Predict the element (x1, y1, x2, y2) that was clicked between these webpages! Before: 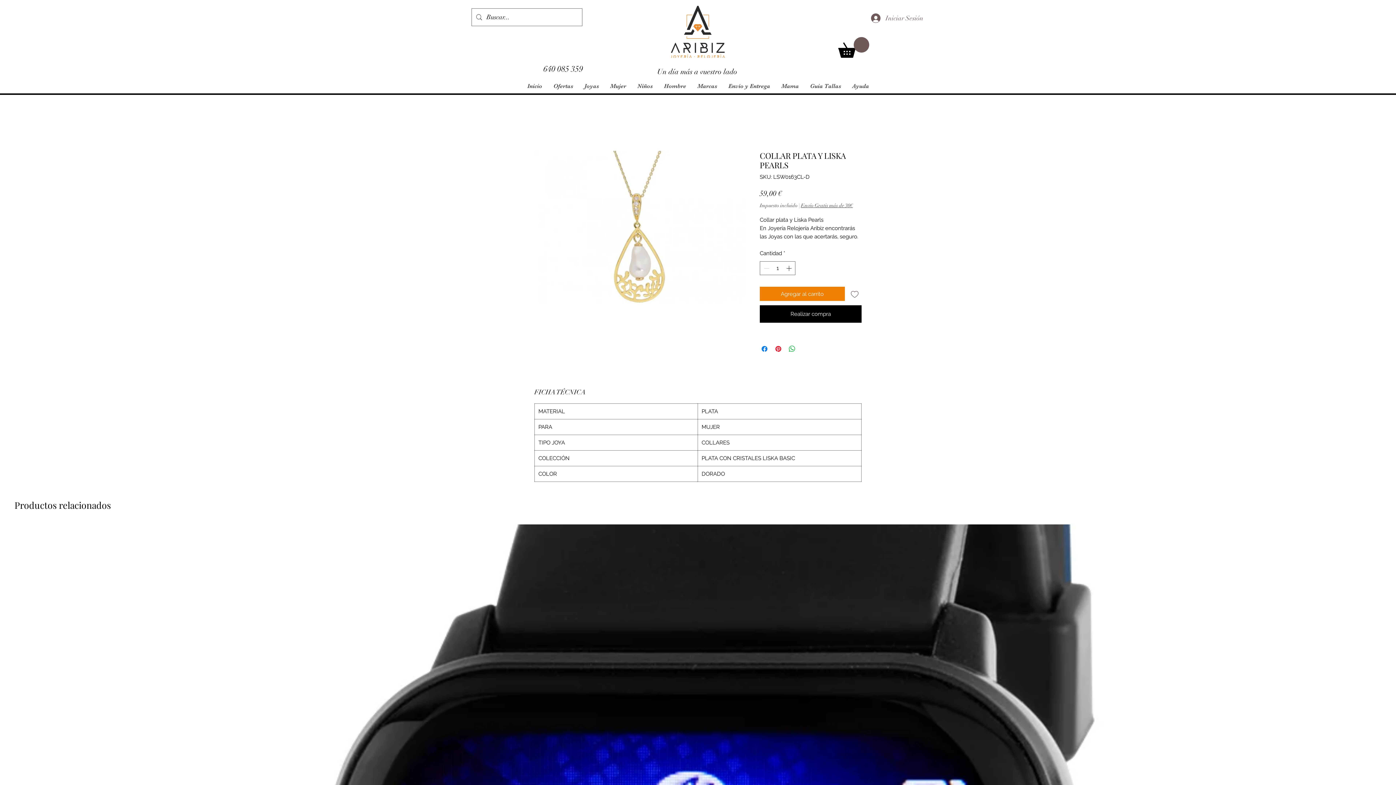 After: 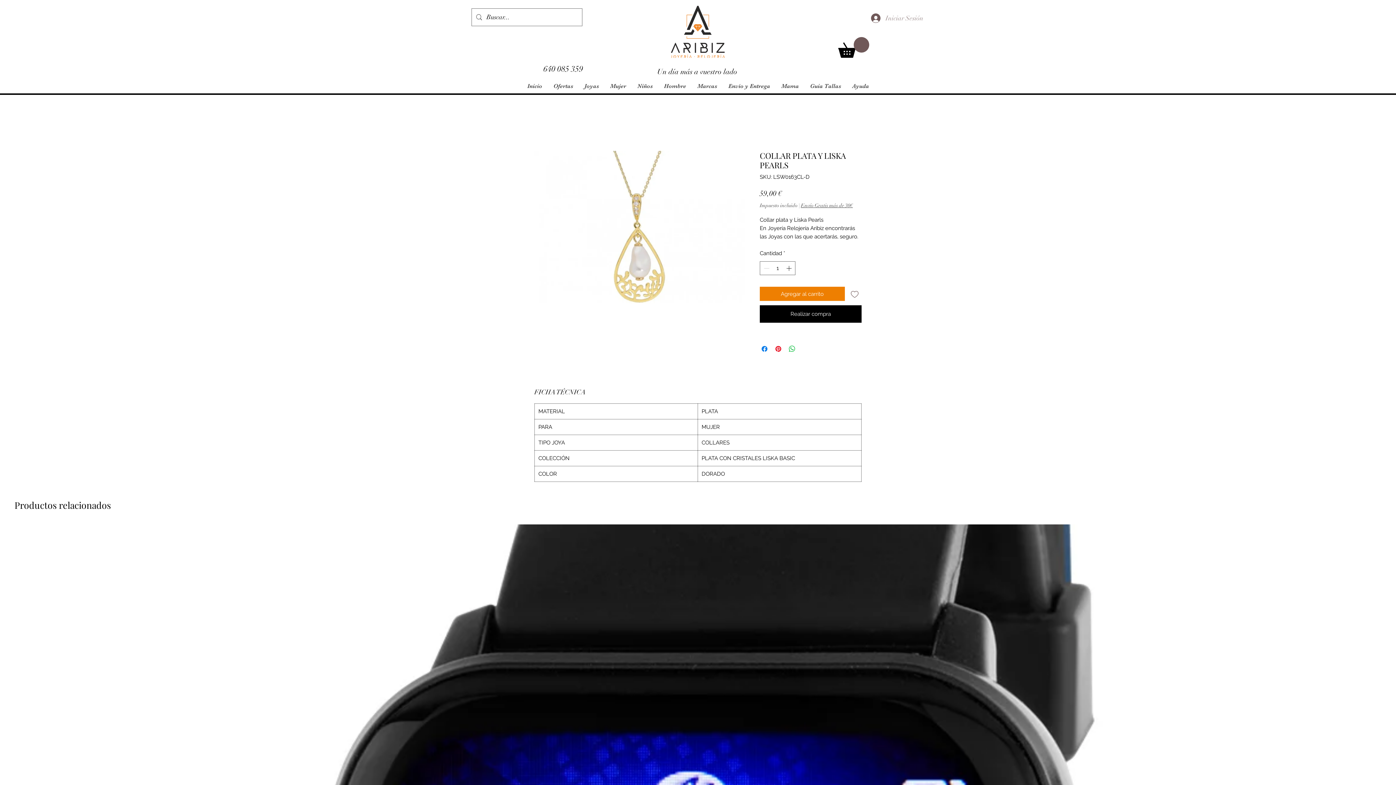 Action: bbox: (866, 10, 928, 26) label: Iniciar Sesión